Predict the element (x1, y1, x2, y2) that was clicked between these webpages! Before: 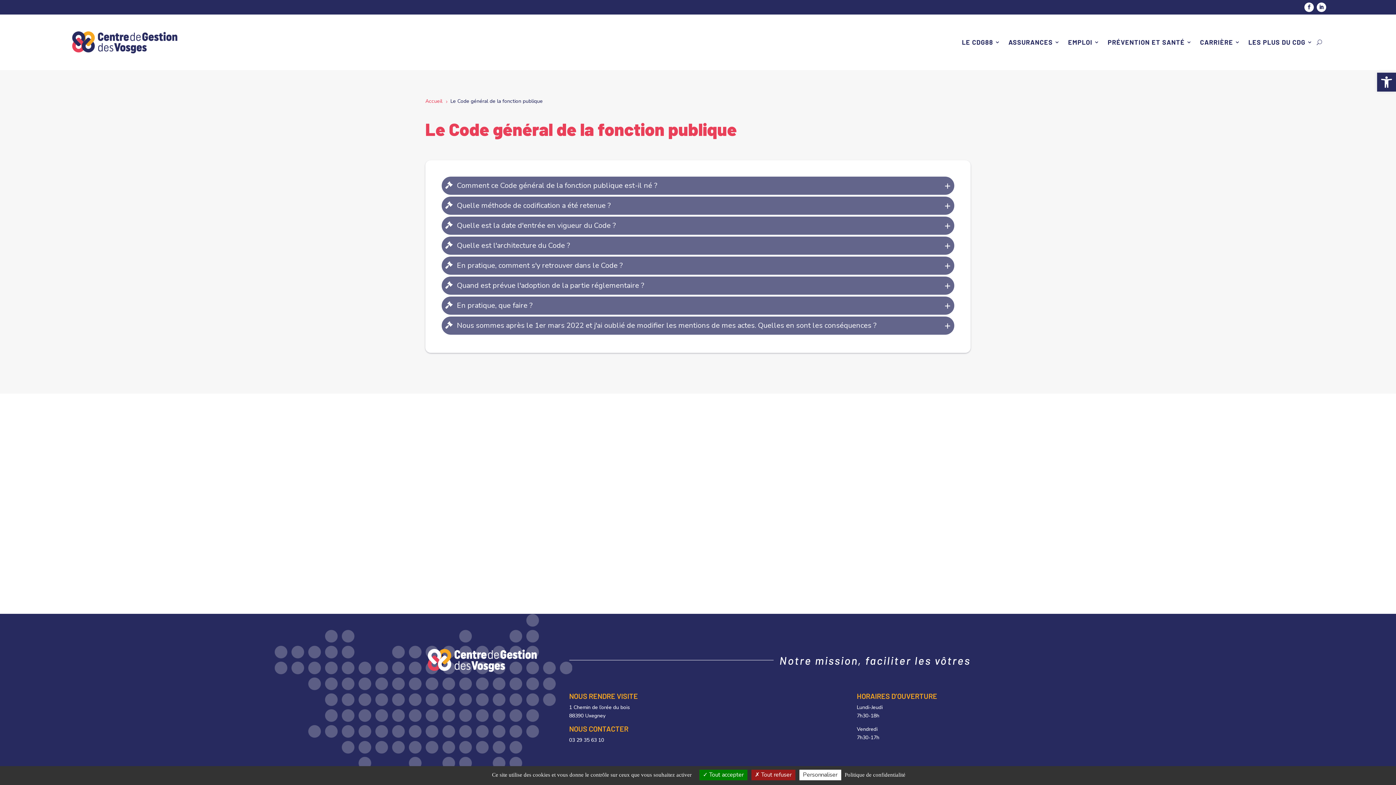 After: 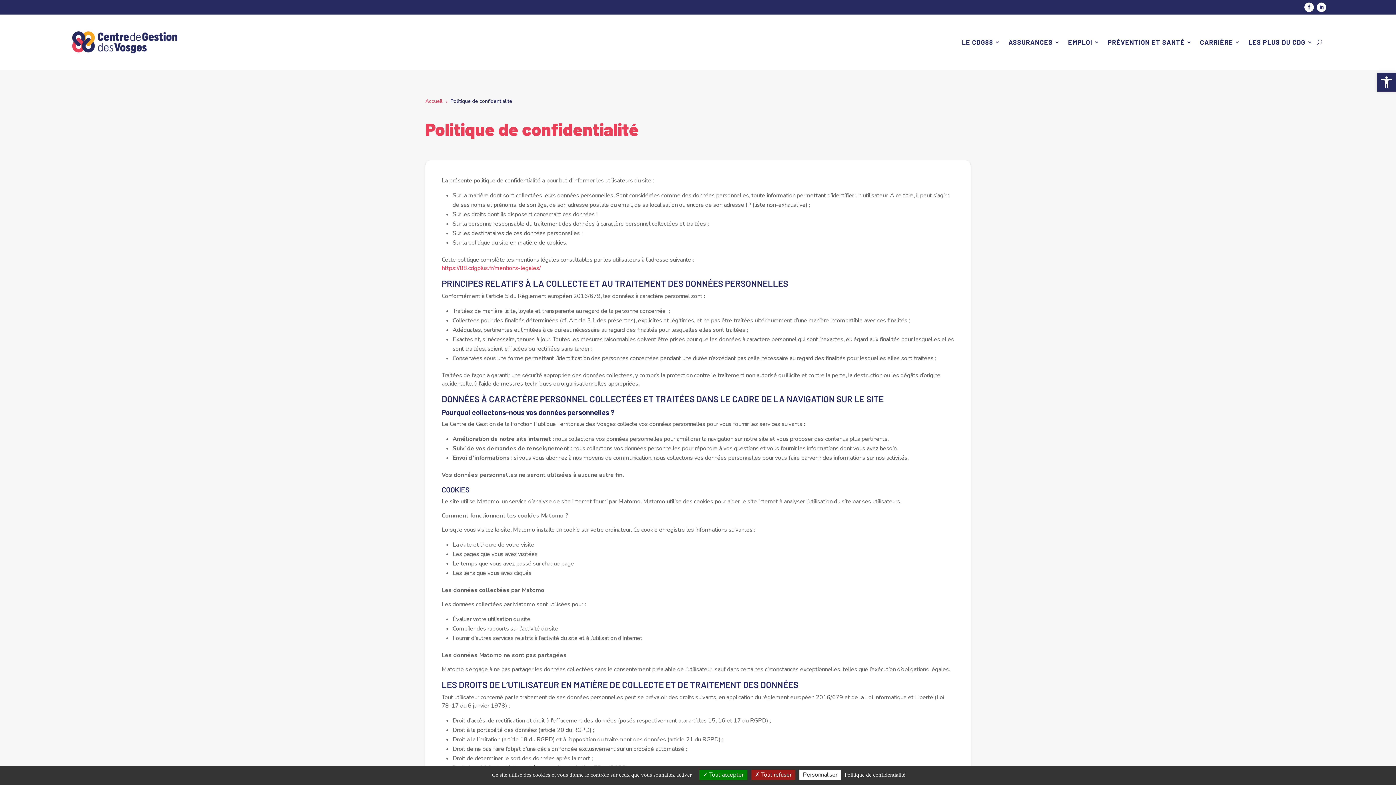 Action: label: Politique de confidentialité bbox: (842, 772, 907, 778)